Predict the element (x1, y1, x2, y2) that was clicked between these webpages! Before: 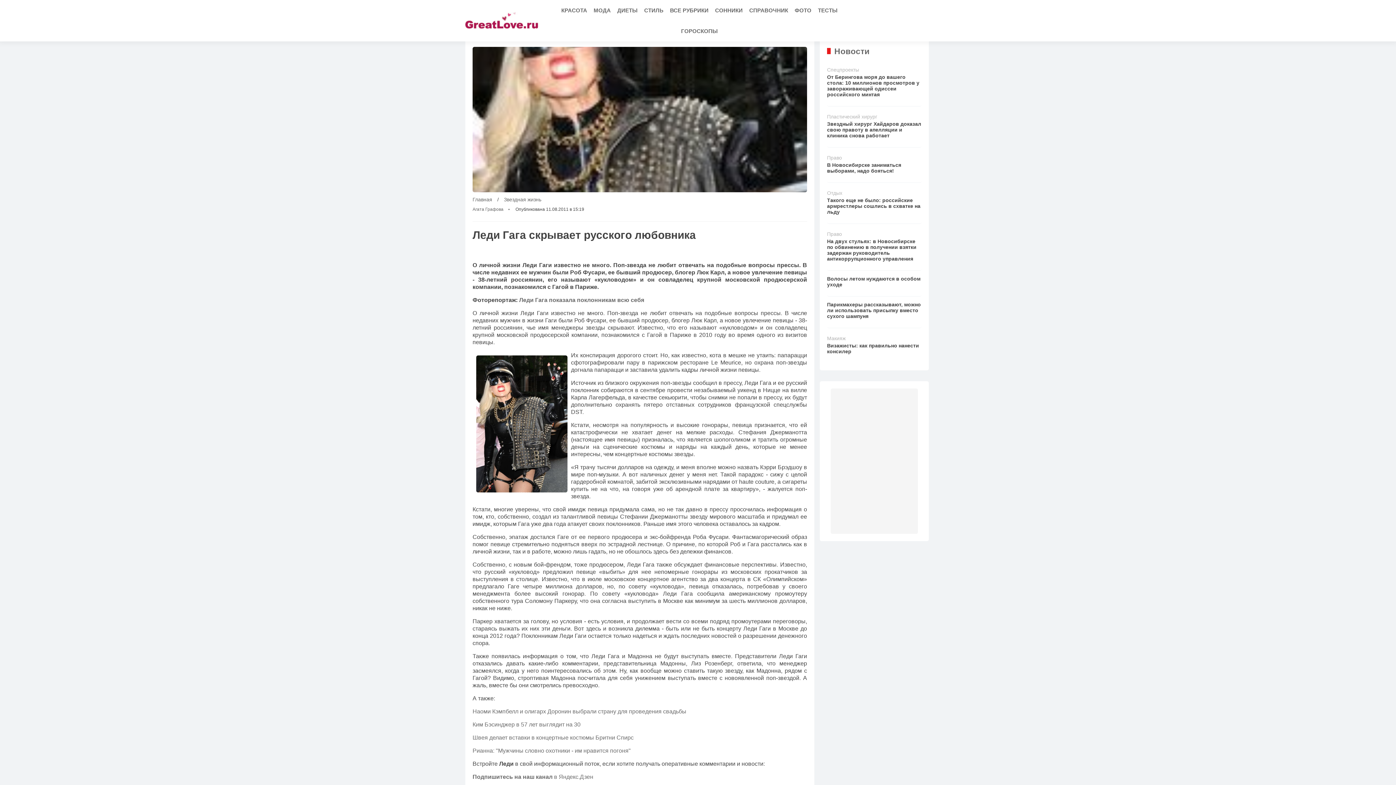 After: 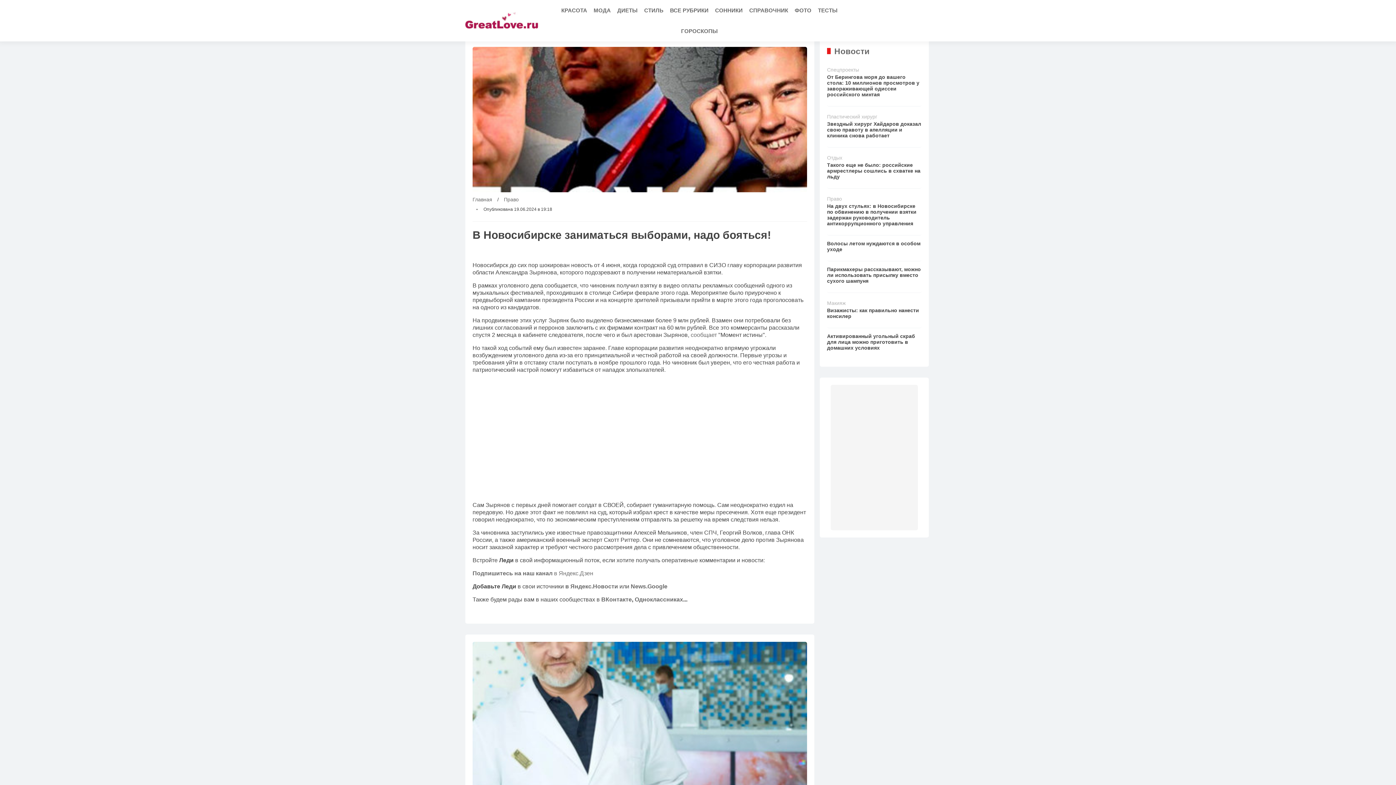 Action: bbox: (827, 151, 921, 182) label: Право
В Новосибирске заниматься выборами, надо бояться!